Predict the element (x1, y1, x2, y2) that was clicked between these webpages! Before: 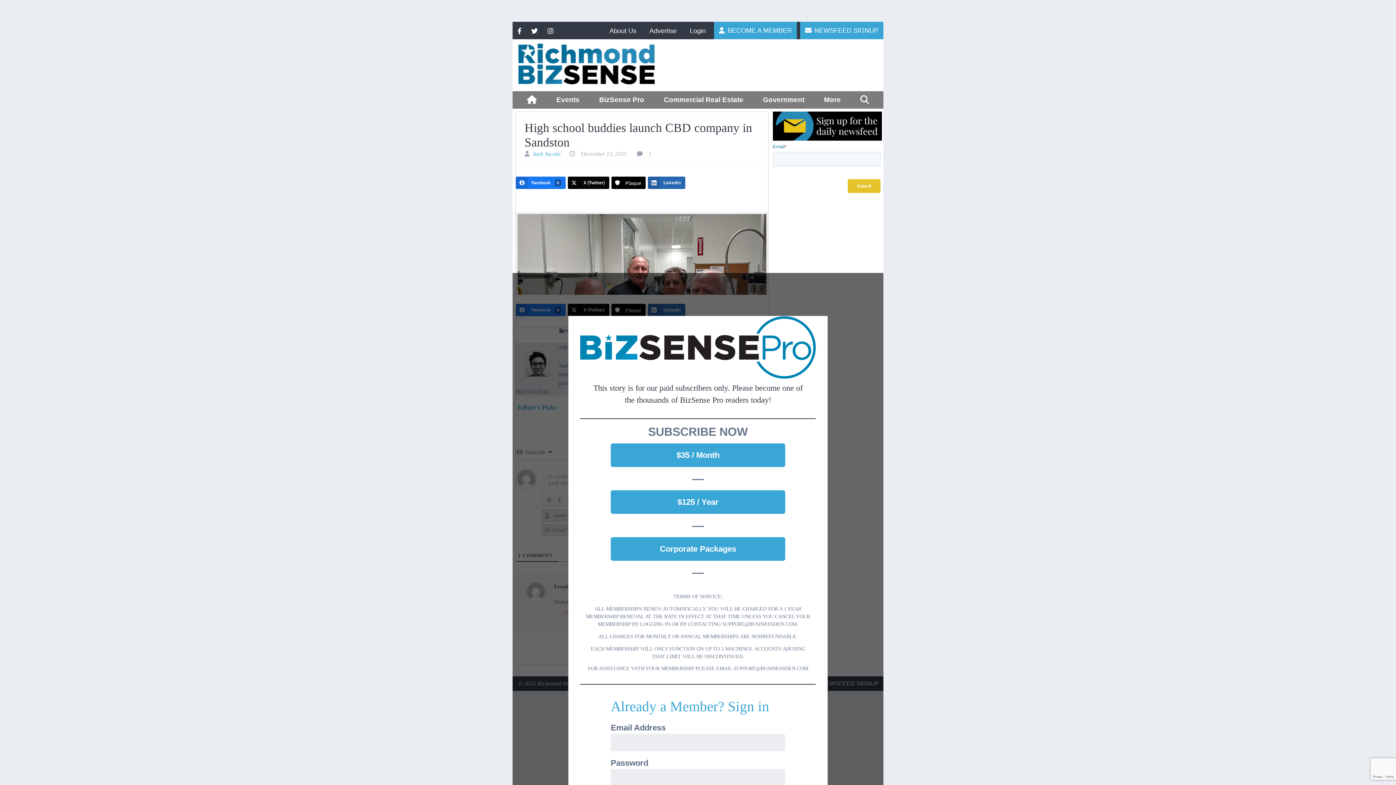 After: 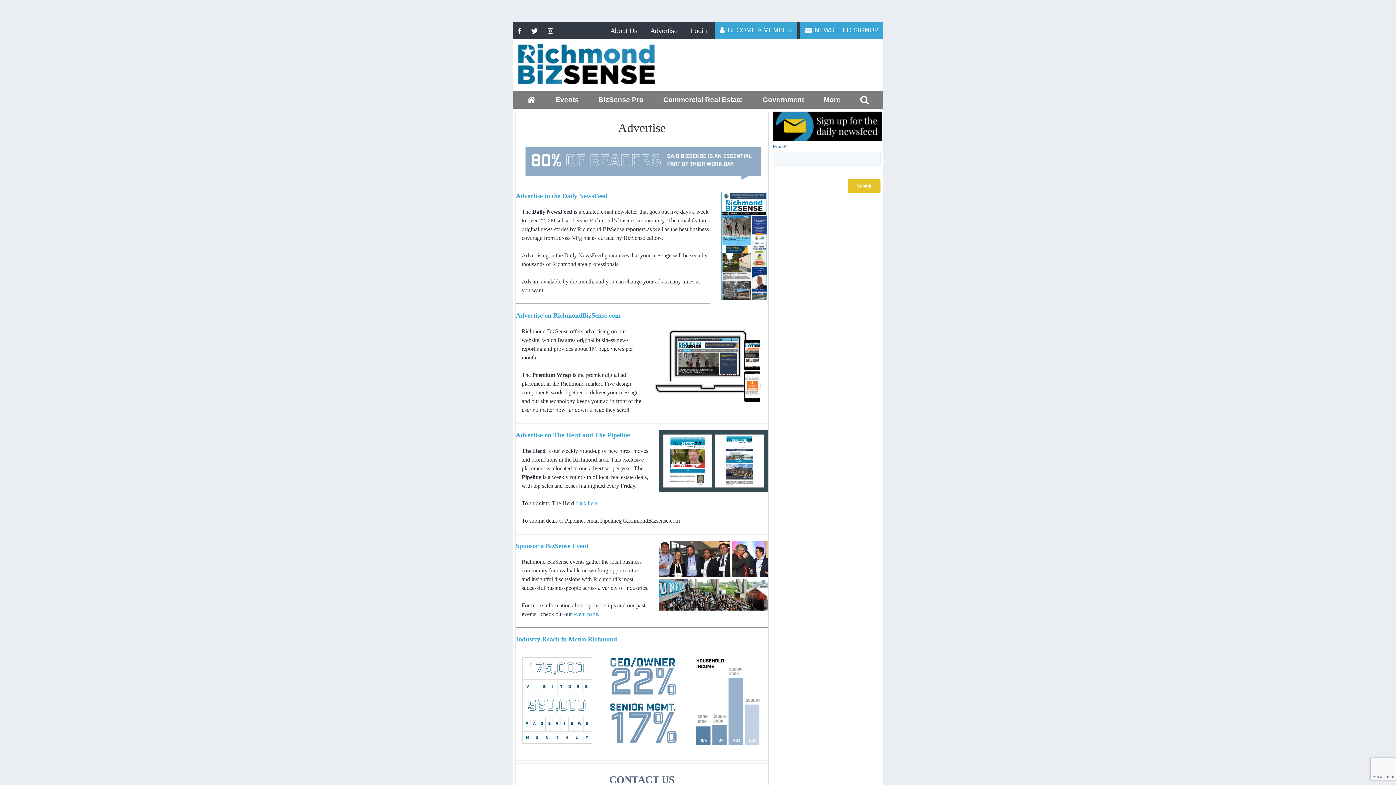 Action: bbox: (644, 22, 681, 38) label: Advertise